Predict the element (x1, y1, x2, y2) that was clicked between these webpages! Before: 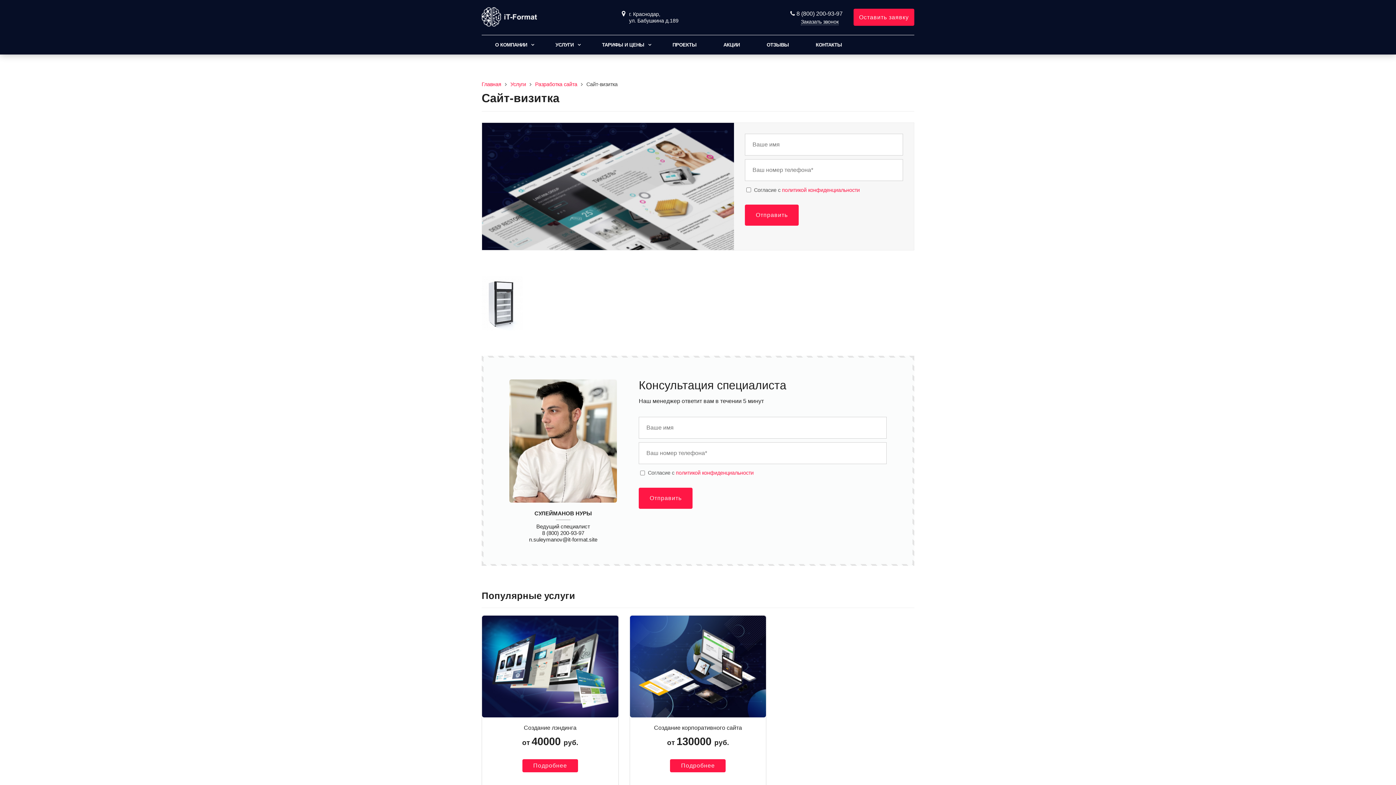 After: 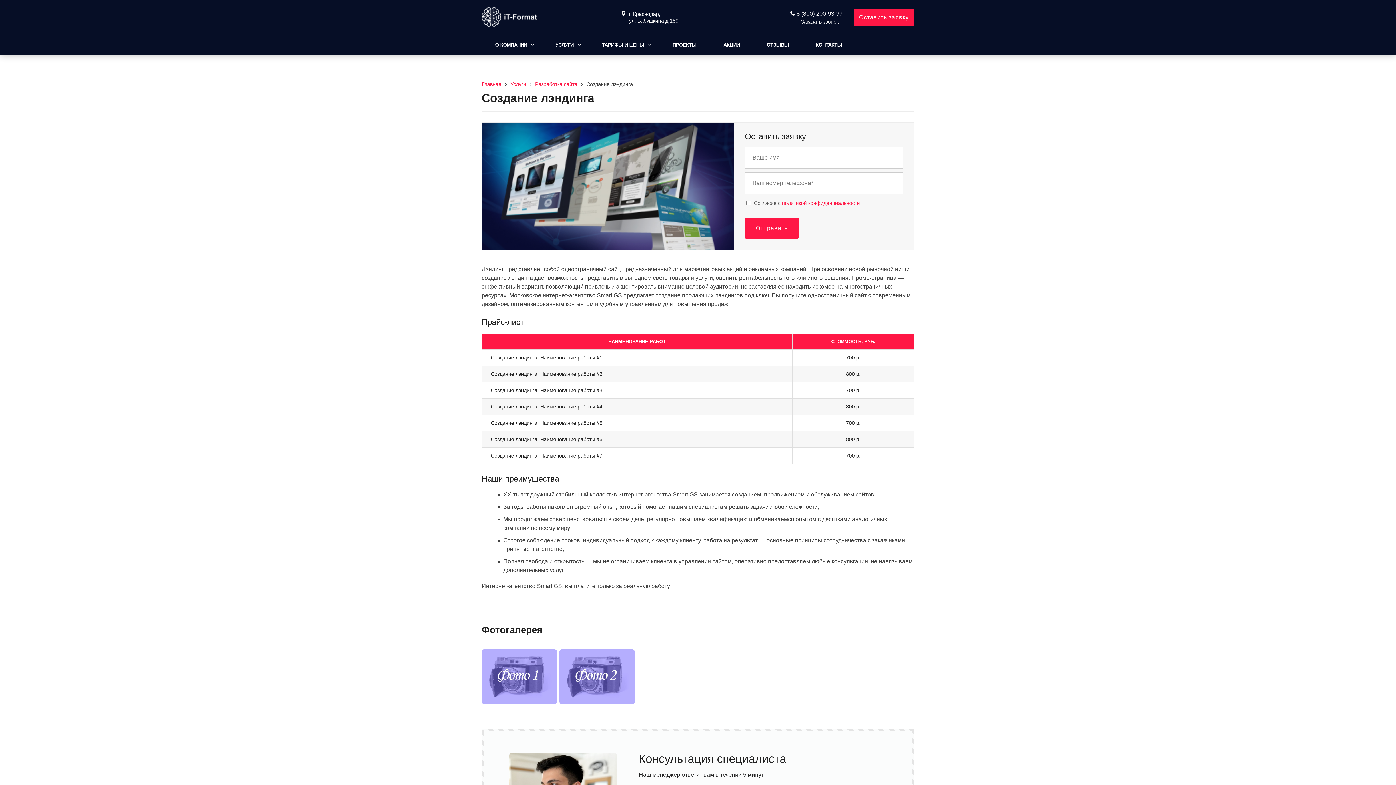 Action: bbox: (482, 712, 618, 719)